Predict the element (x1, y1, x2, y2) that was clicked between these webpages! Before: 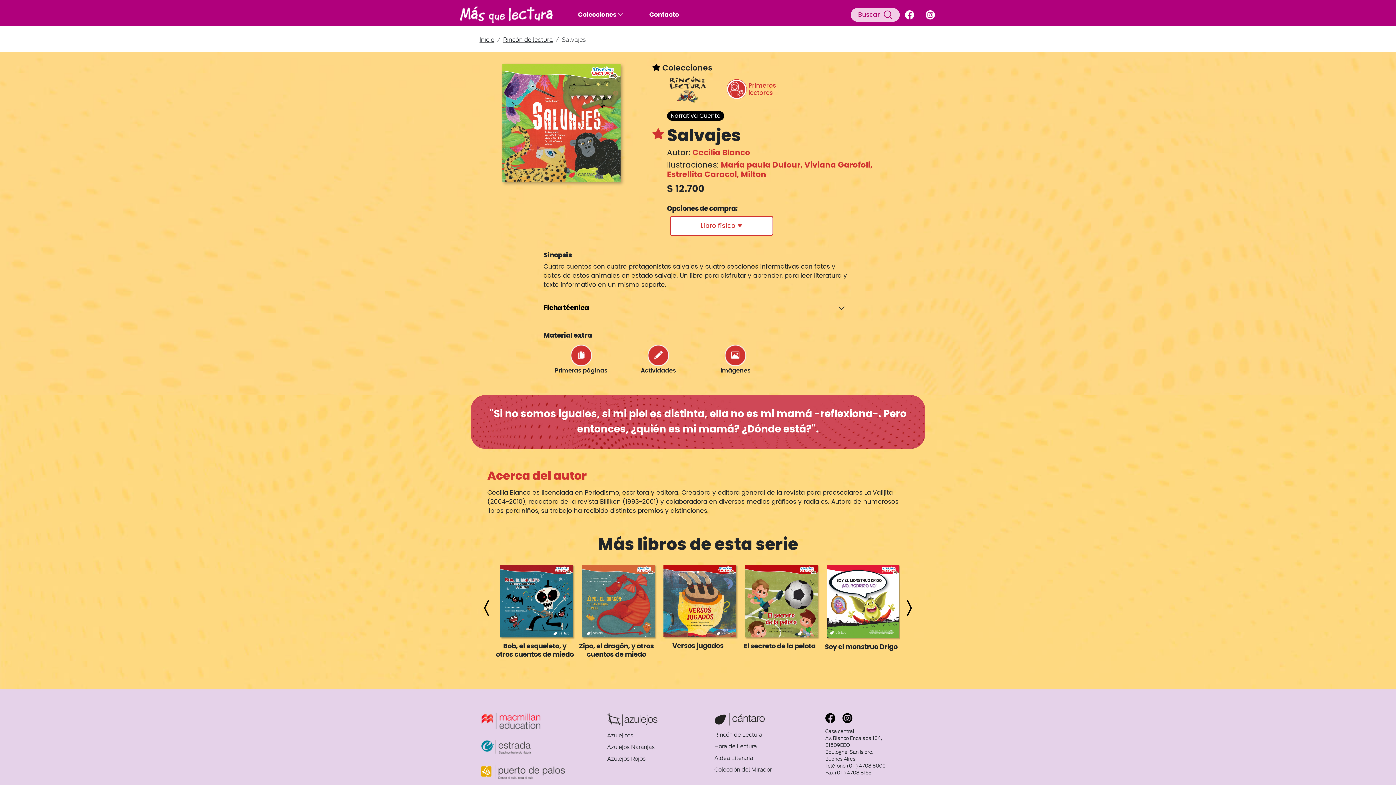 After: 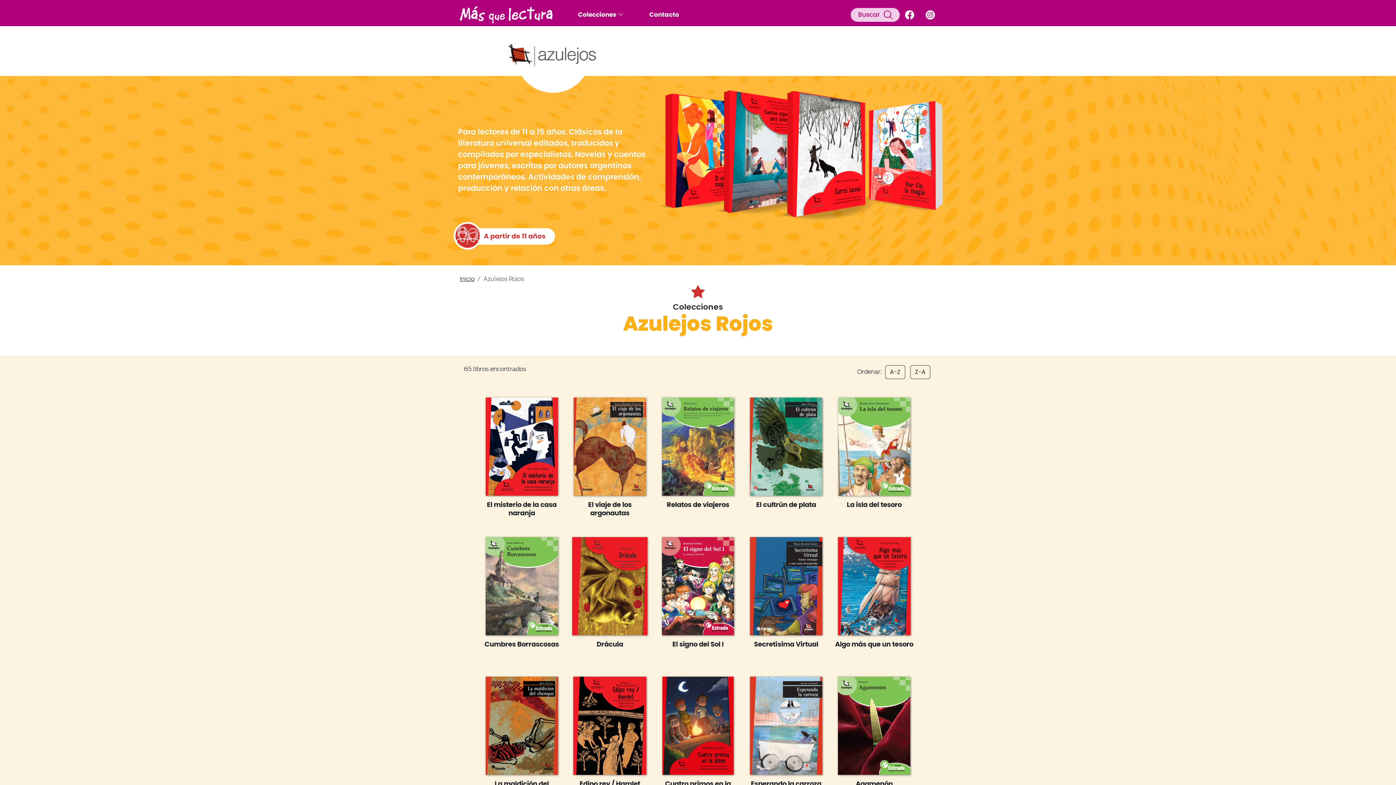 Action: bbox: (607, 754, 645, 762) label: Azulejos Rojos